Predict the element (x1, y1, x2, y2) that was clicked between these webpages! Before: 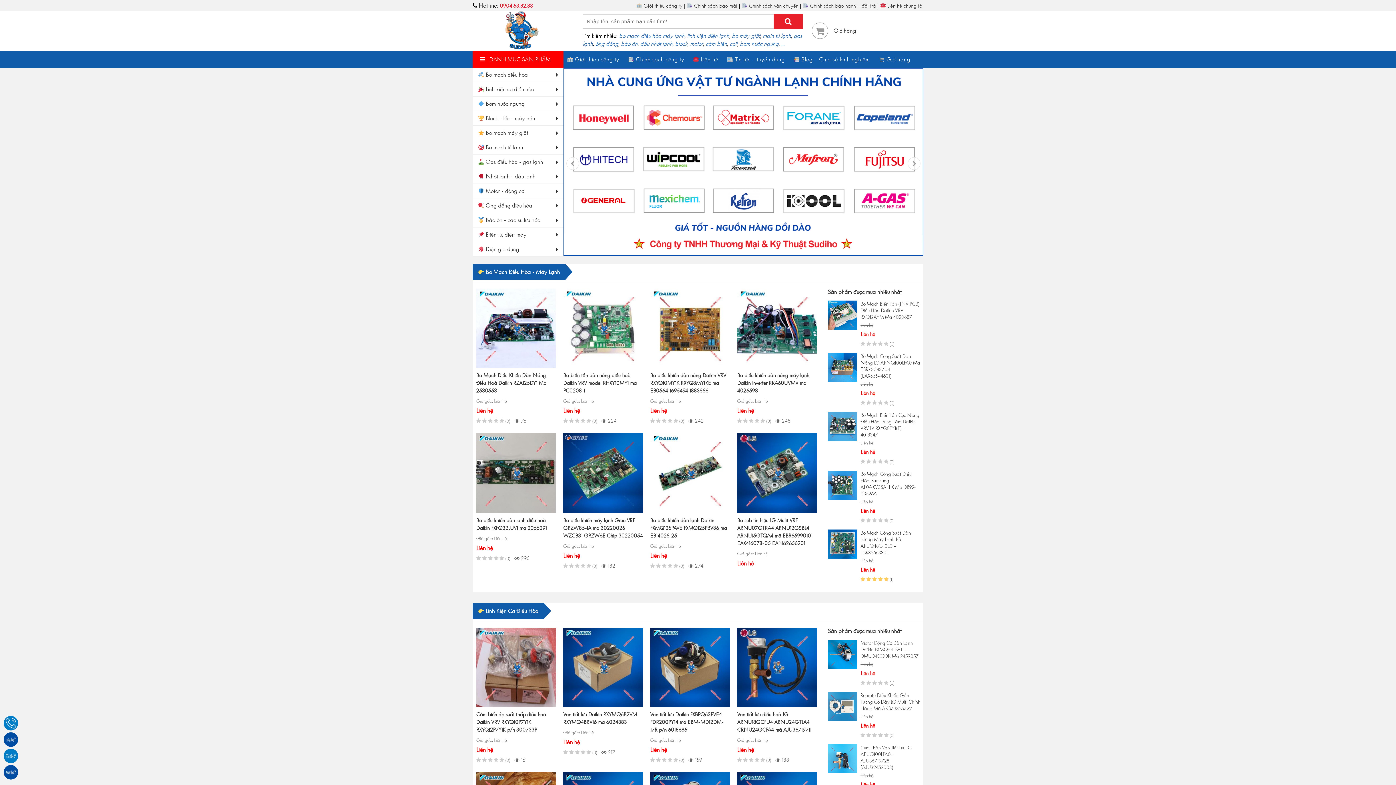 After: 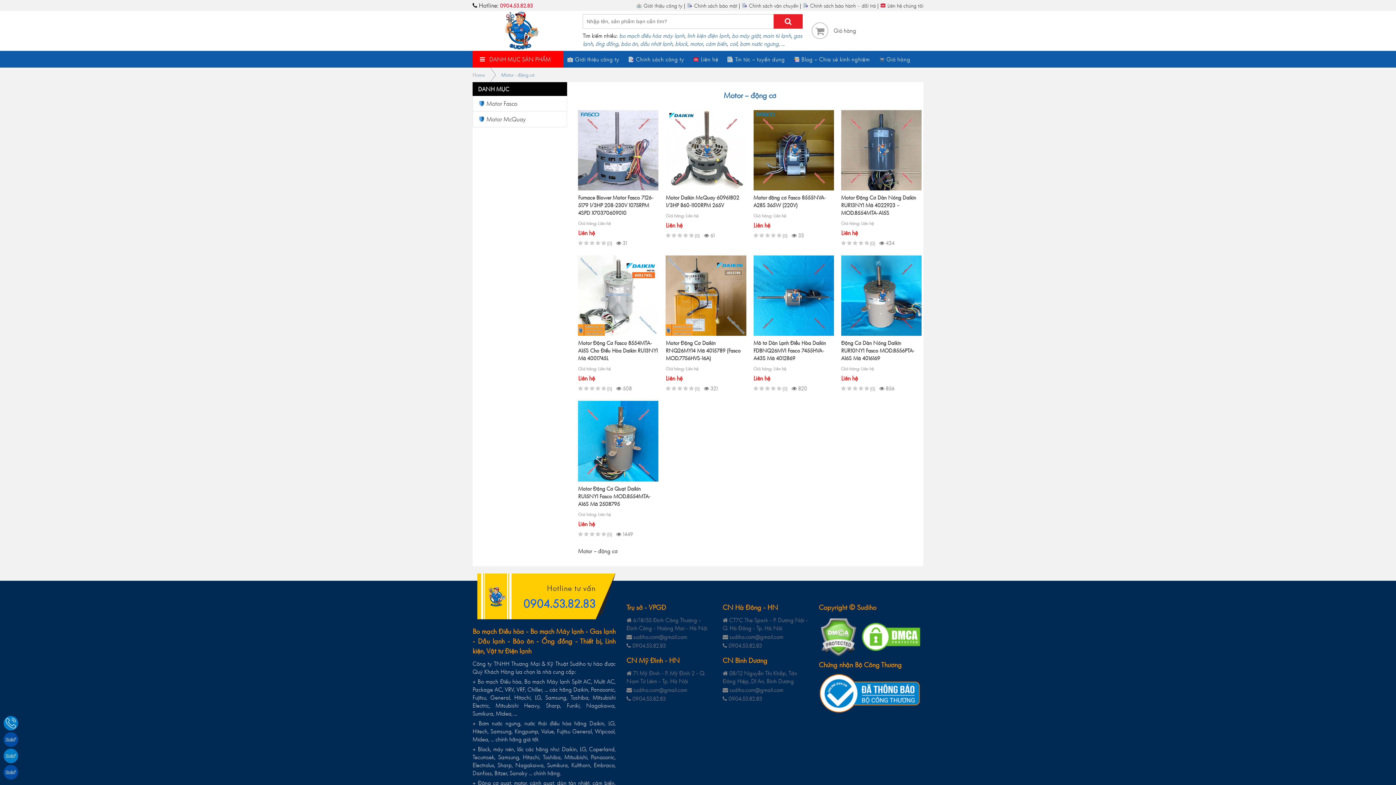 Action: bbox: (472, 184, 563, 198) label:  Motor - động cơ